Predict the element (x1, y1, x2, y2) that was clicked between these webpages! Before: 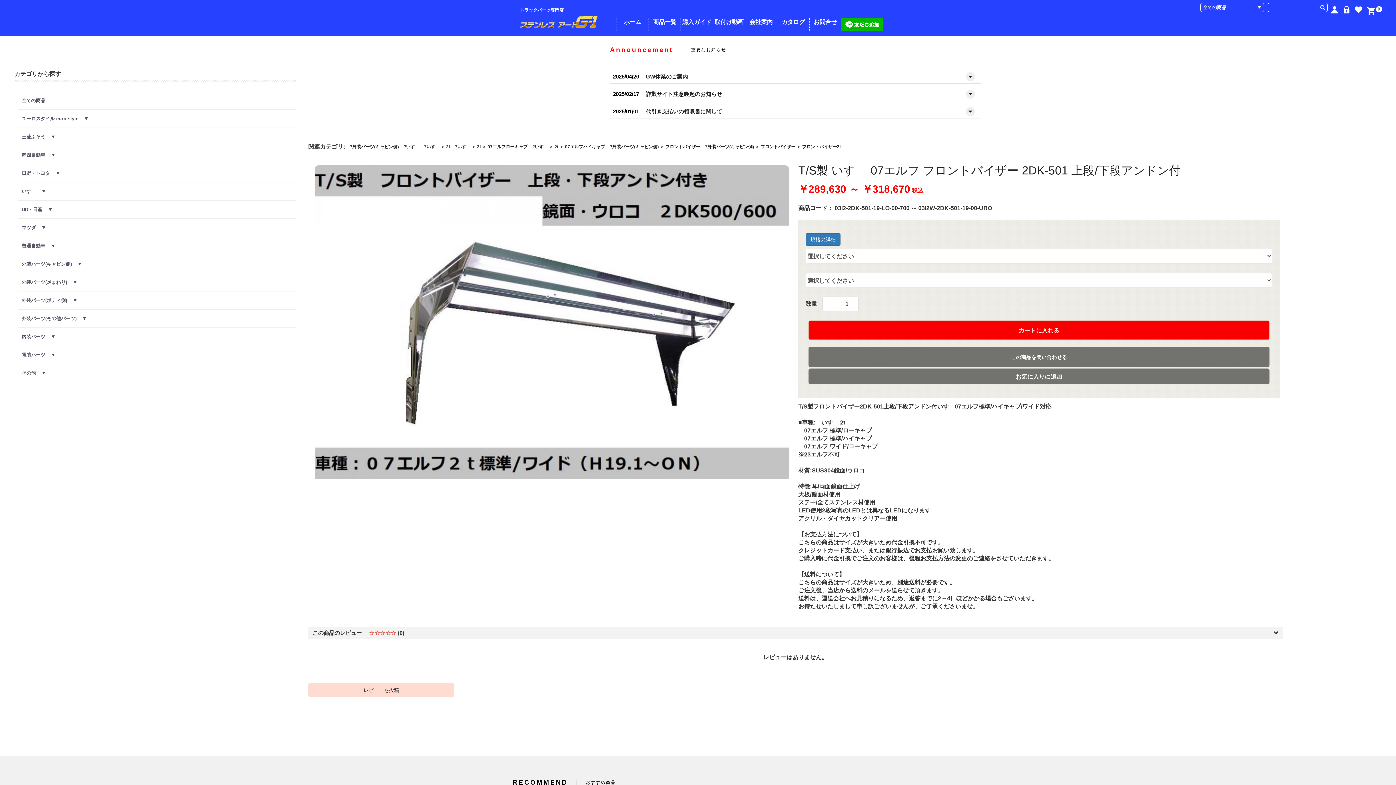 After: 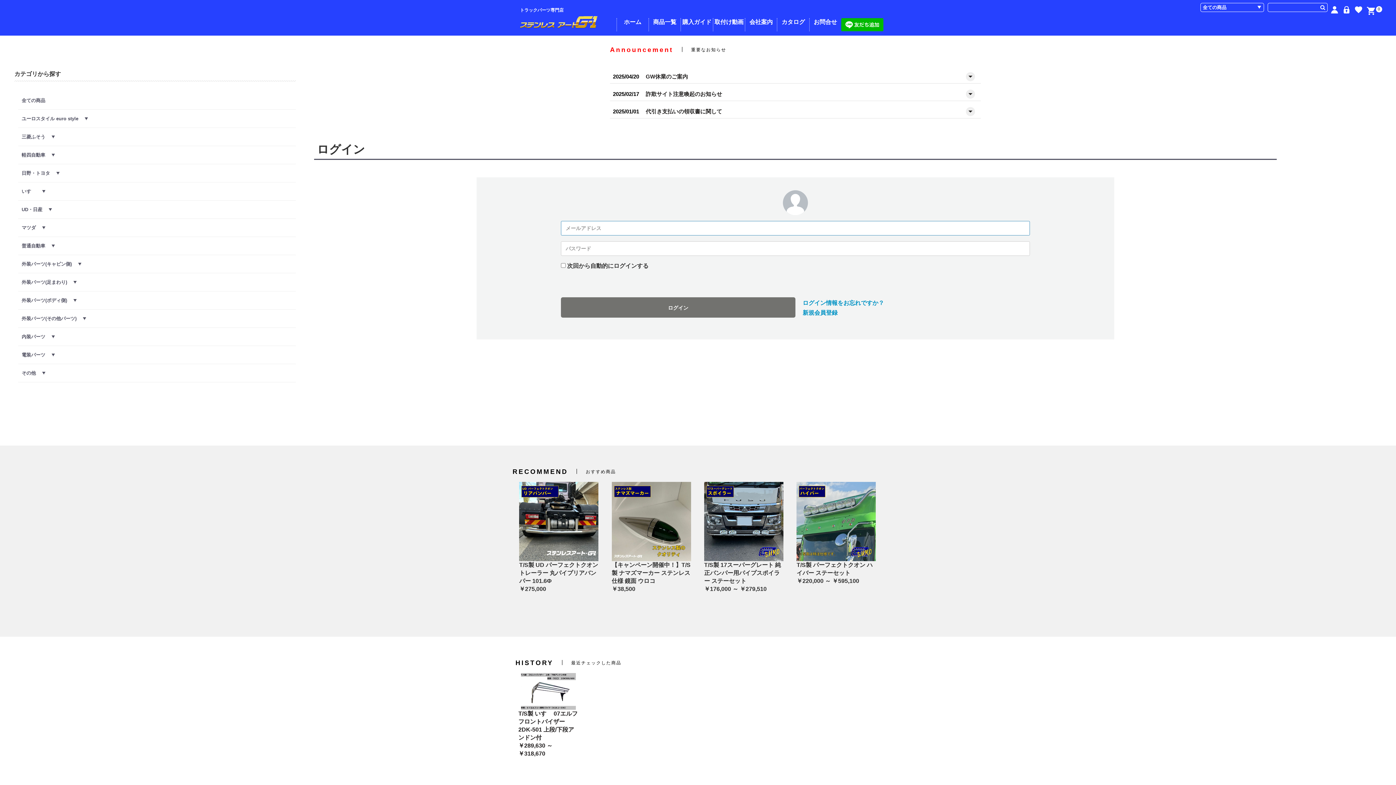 Action: bbox: (1343, 4, 1350, 15)